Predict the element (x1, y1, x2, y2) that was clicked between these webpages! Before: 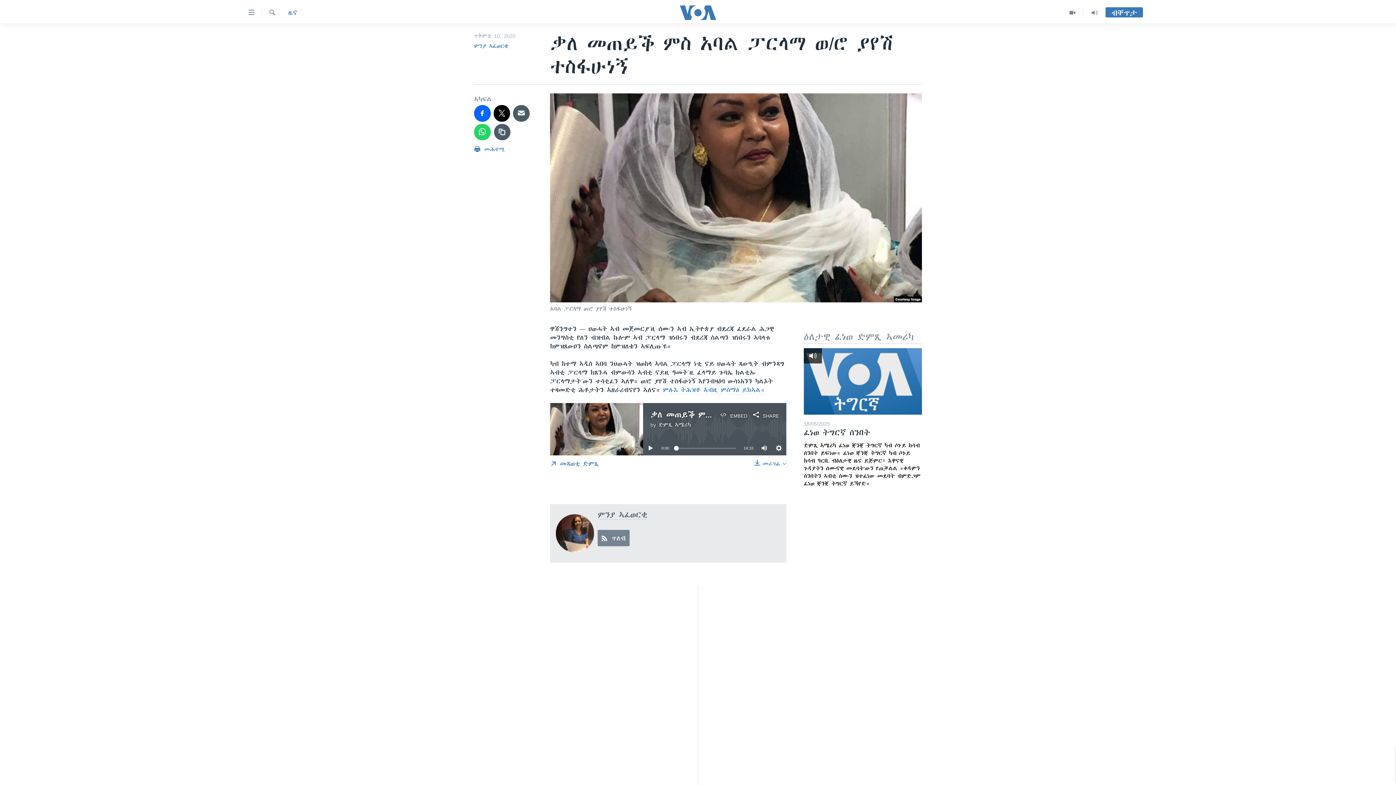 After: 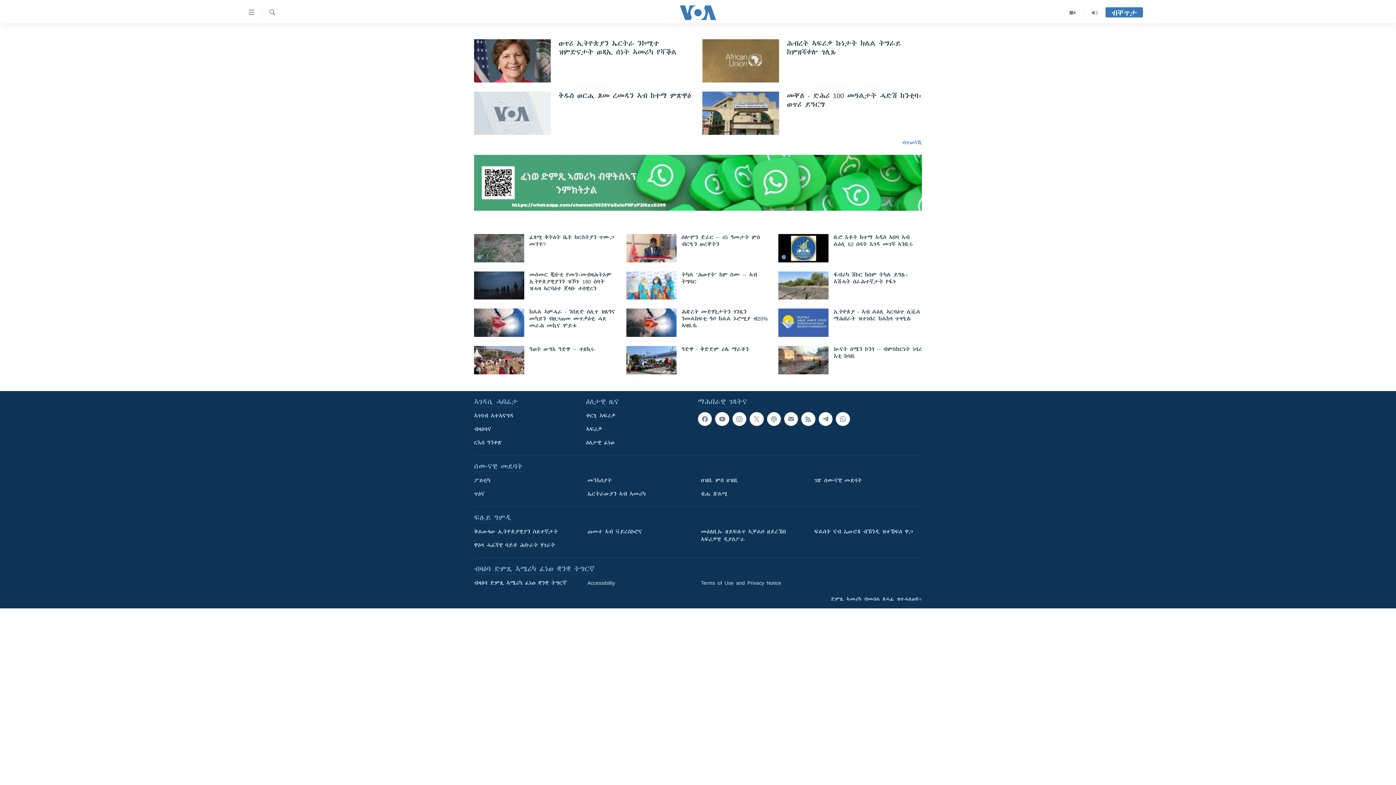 Action: bbox: (698, 607, 698, 615) label: ቀርኒ ኣፍሪቃ